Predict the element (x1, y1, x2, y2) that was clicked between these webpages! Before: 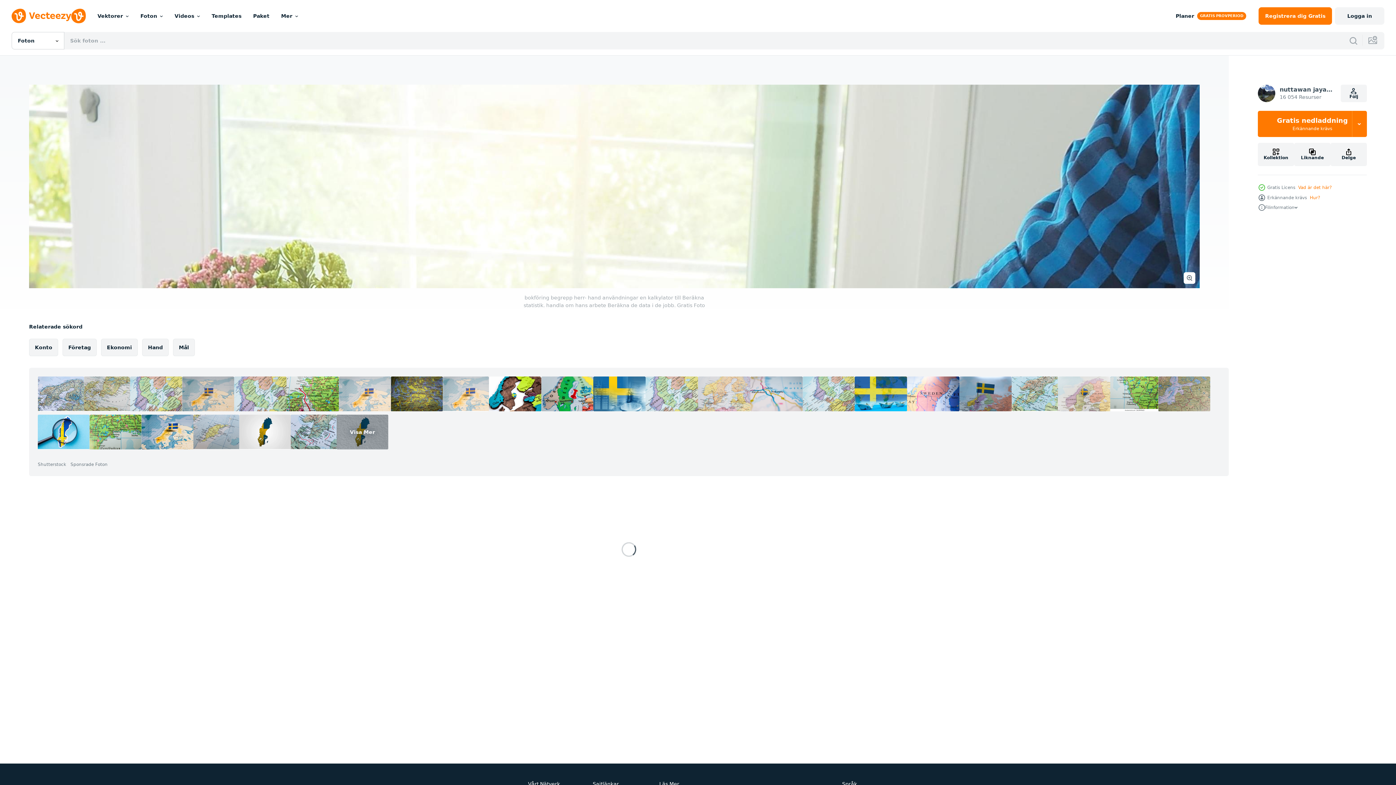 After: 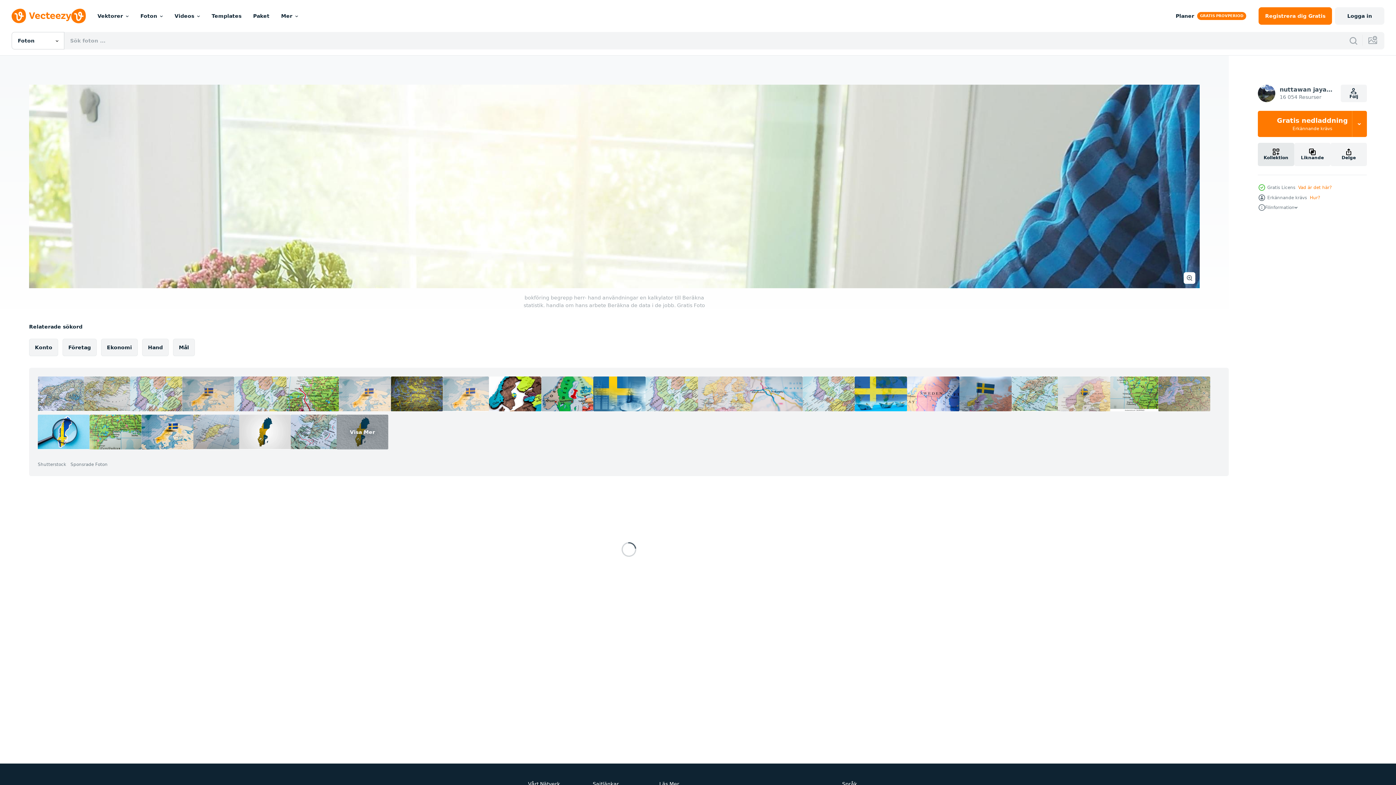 Action: label: Kollektion bbox: (1258, 142, 1294, 166)